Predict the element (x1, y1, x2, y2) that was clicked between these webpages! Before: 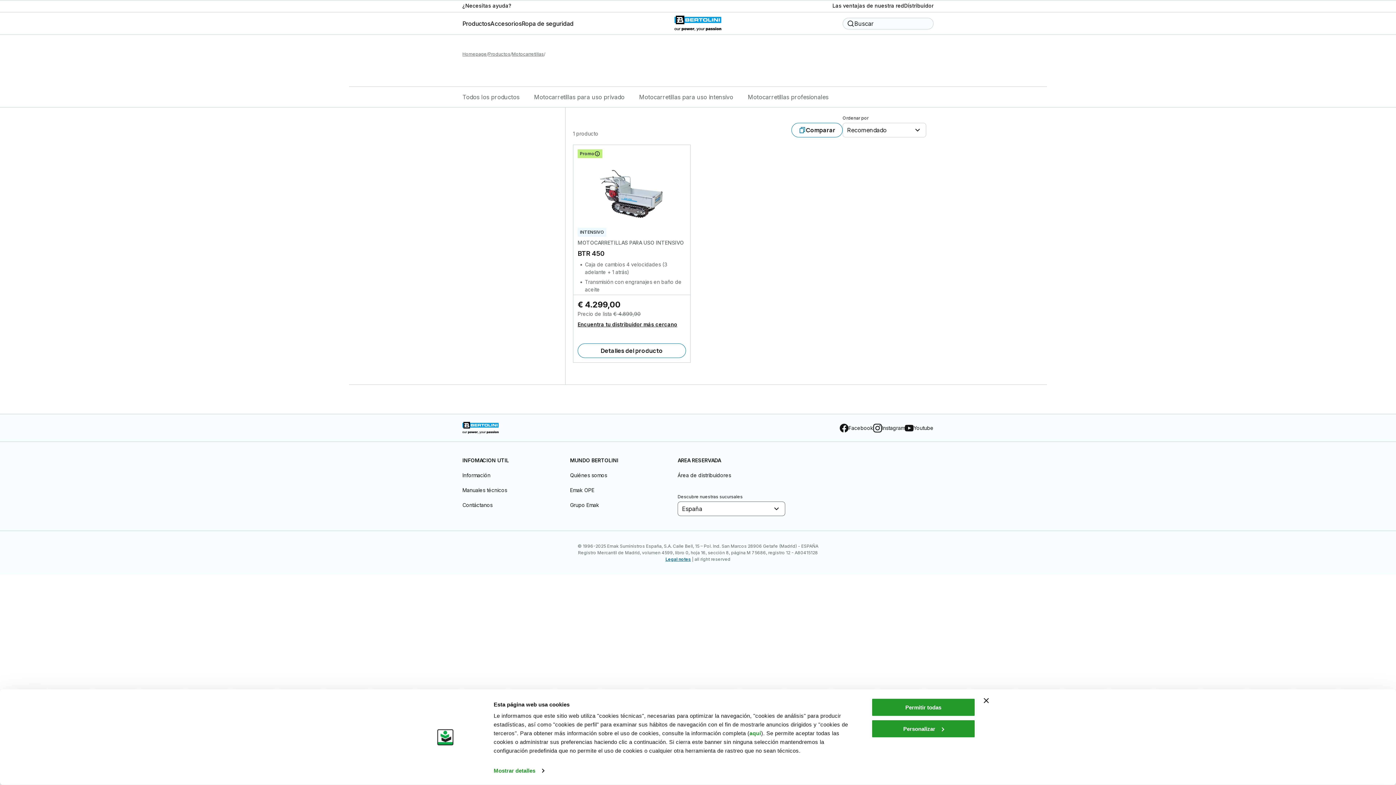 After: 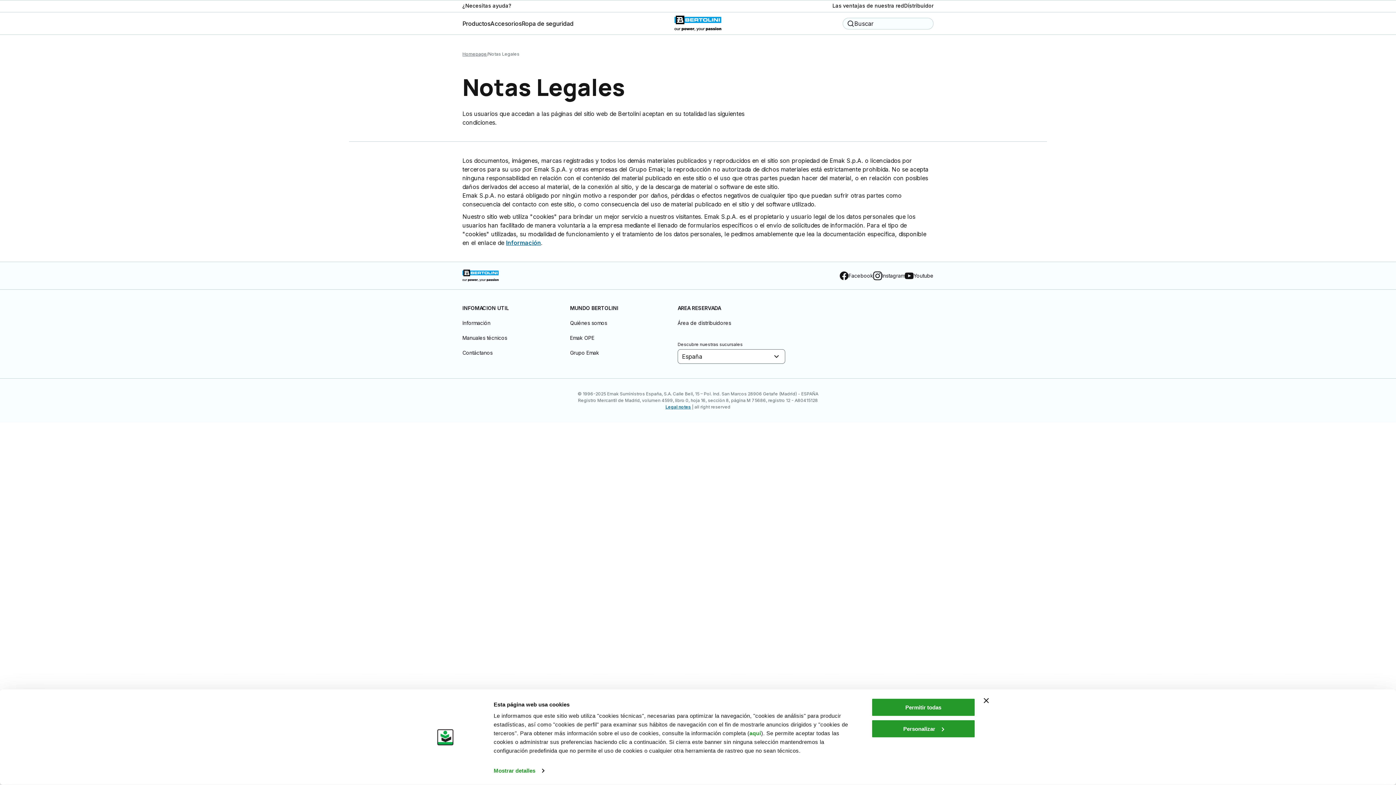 Action: bbox: (665, 556, 691, 562) label: Legal notes